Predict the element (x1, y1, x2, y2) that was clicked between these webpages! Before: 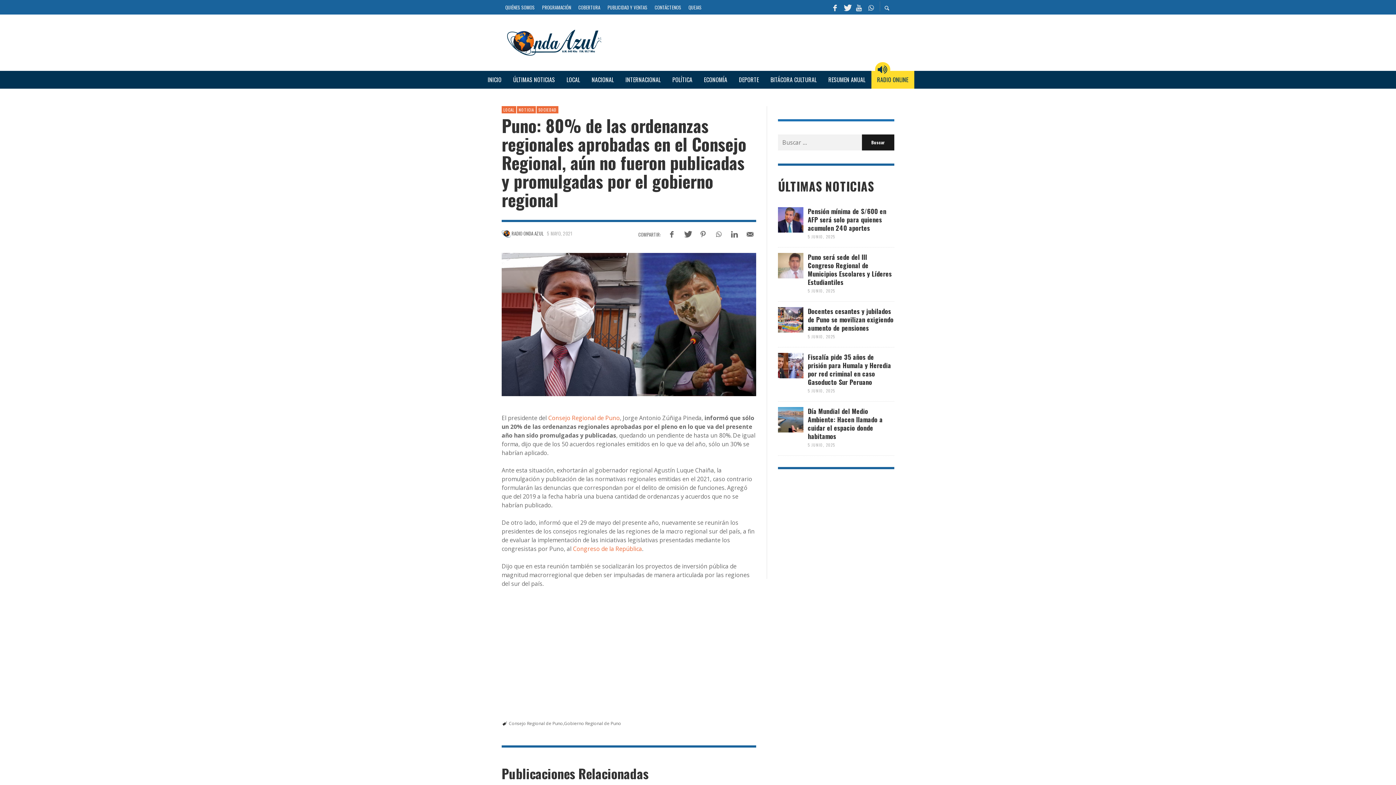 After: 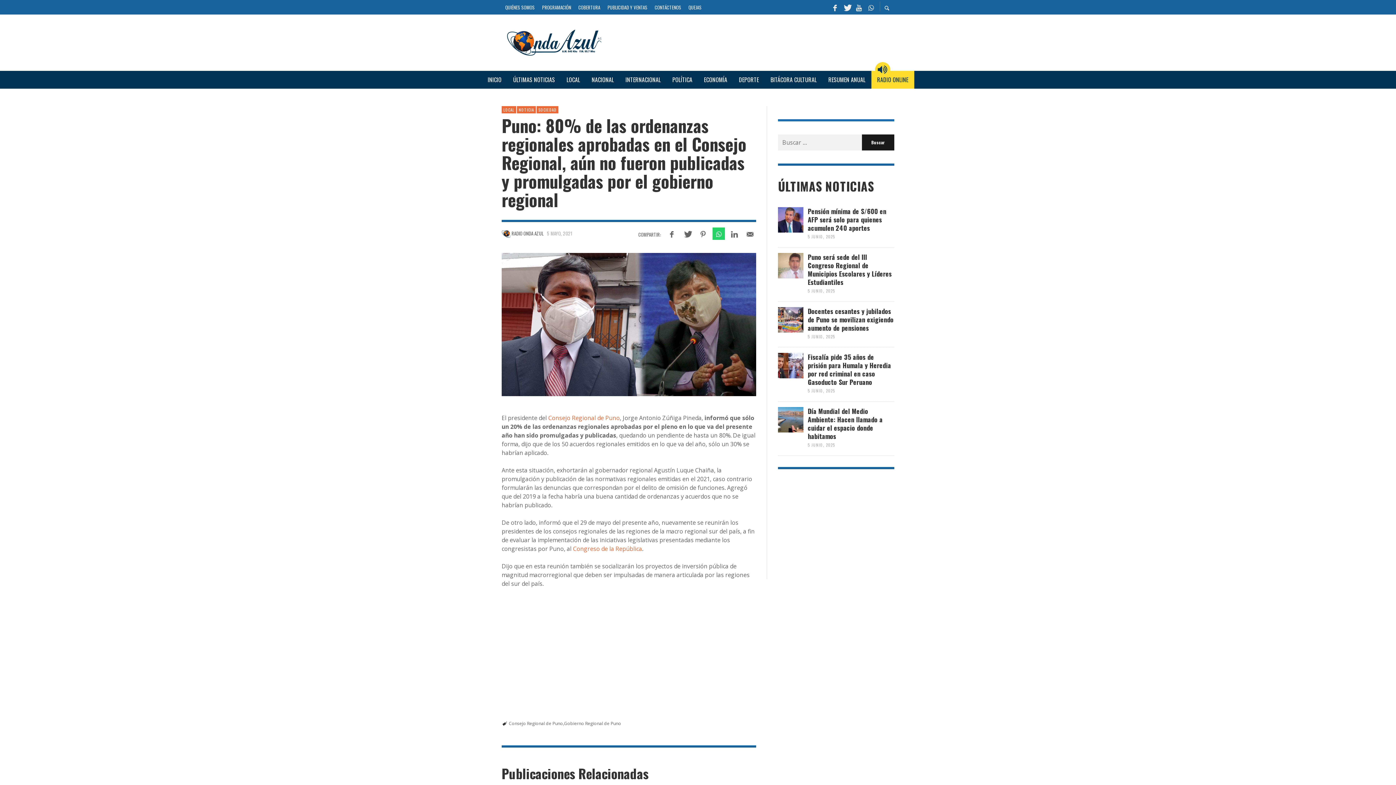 Action: bbox: (712, 227, 725, 240)